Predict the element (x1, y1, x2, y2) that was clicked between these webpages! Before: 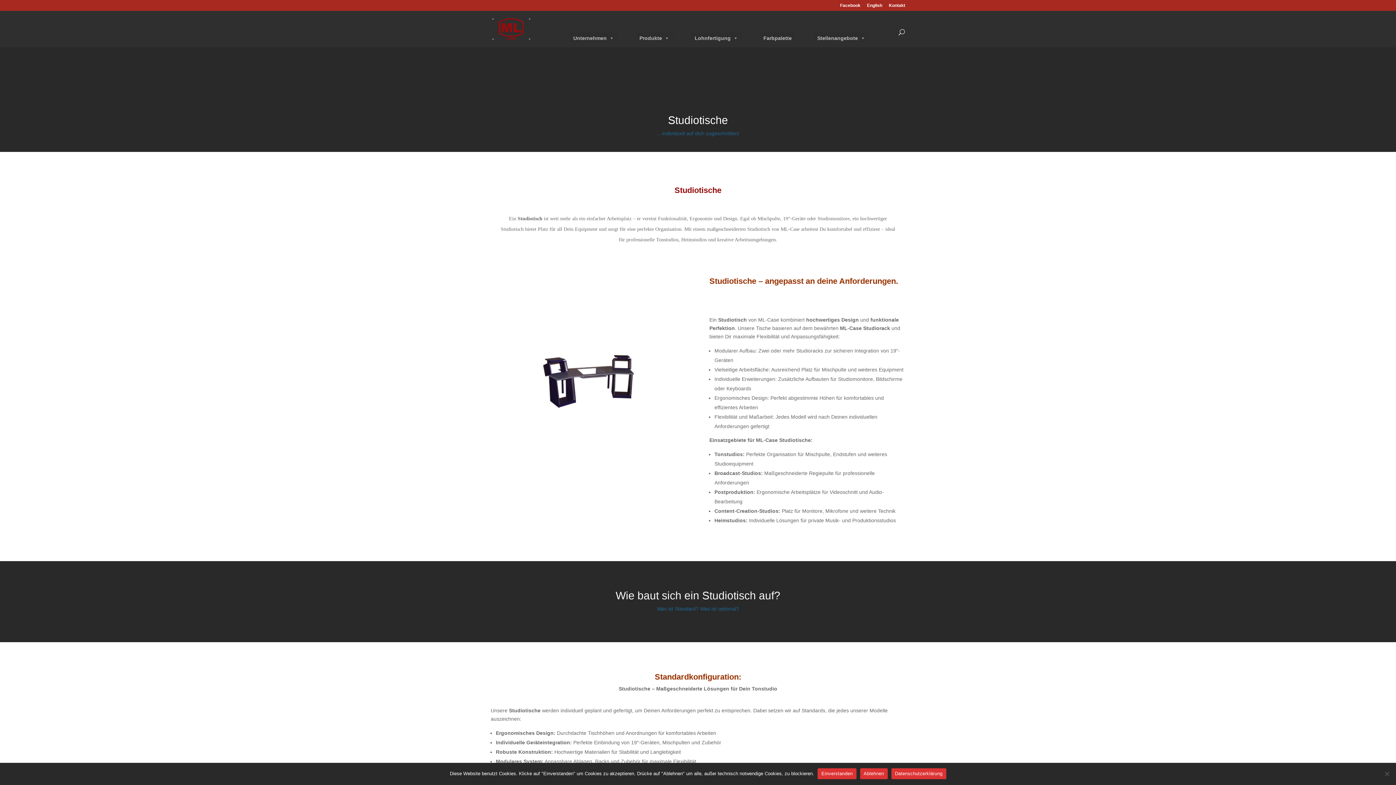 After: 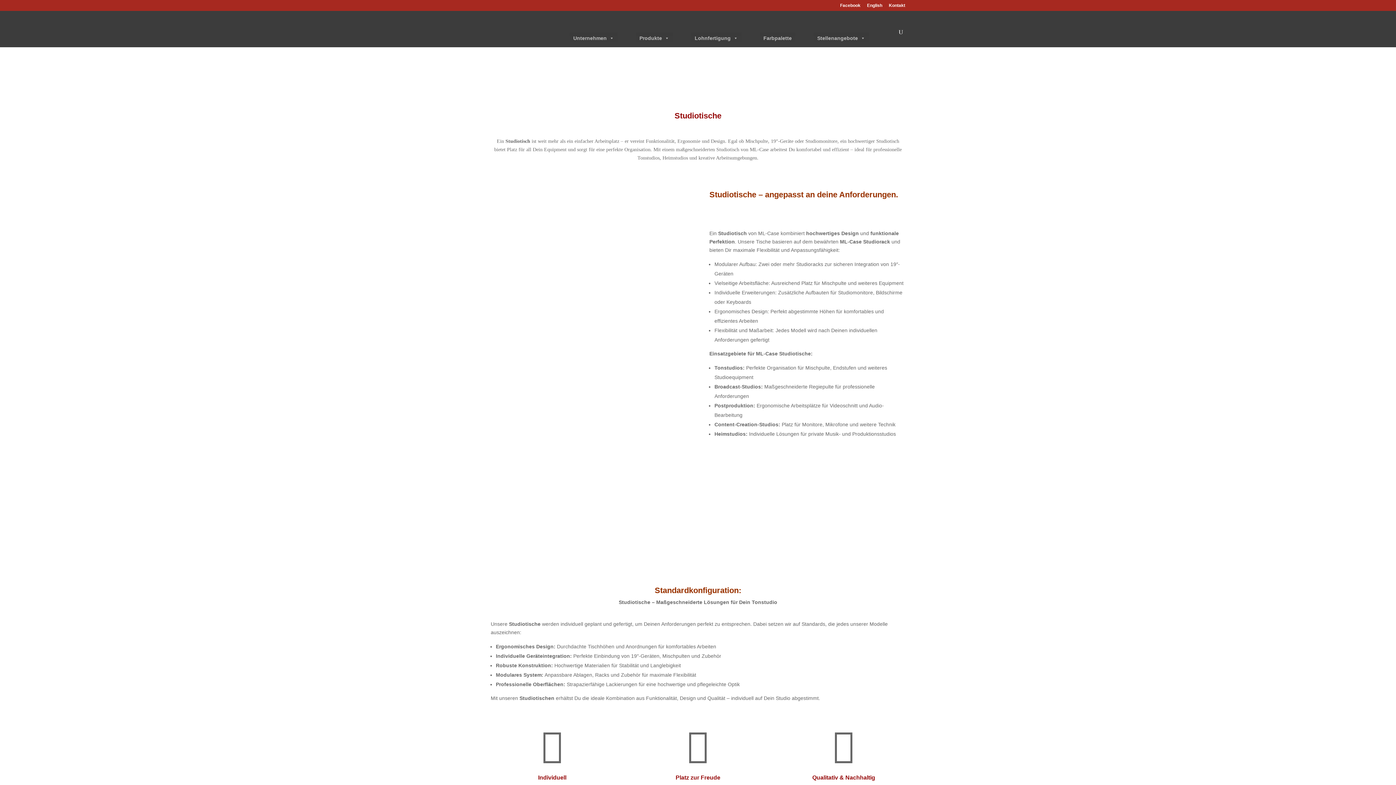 Action: label: Einverstanden bbox: (817, 768, 856, 779)